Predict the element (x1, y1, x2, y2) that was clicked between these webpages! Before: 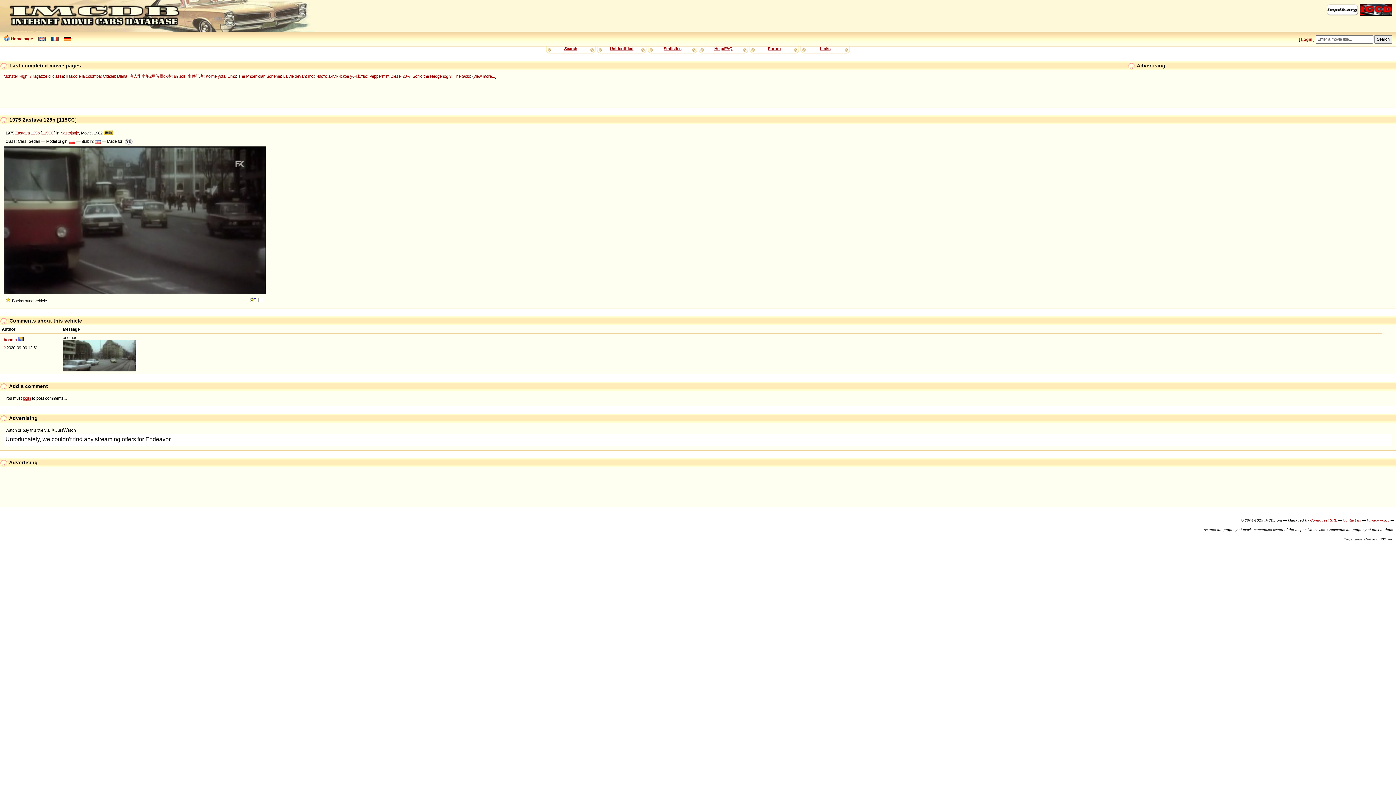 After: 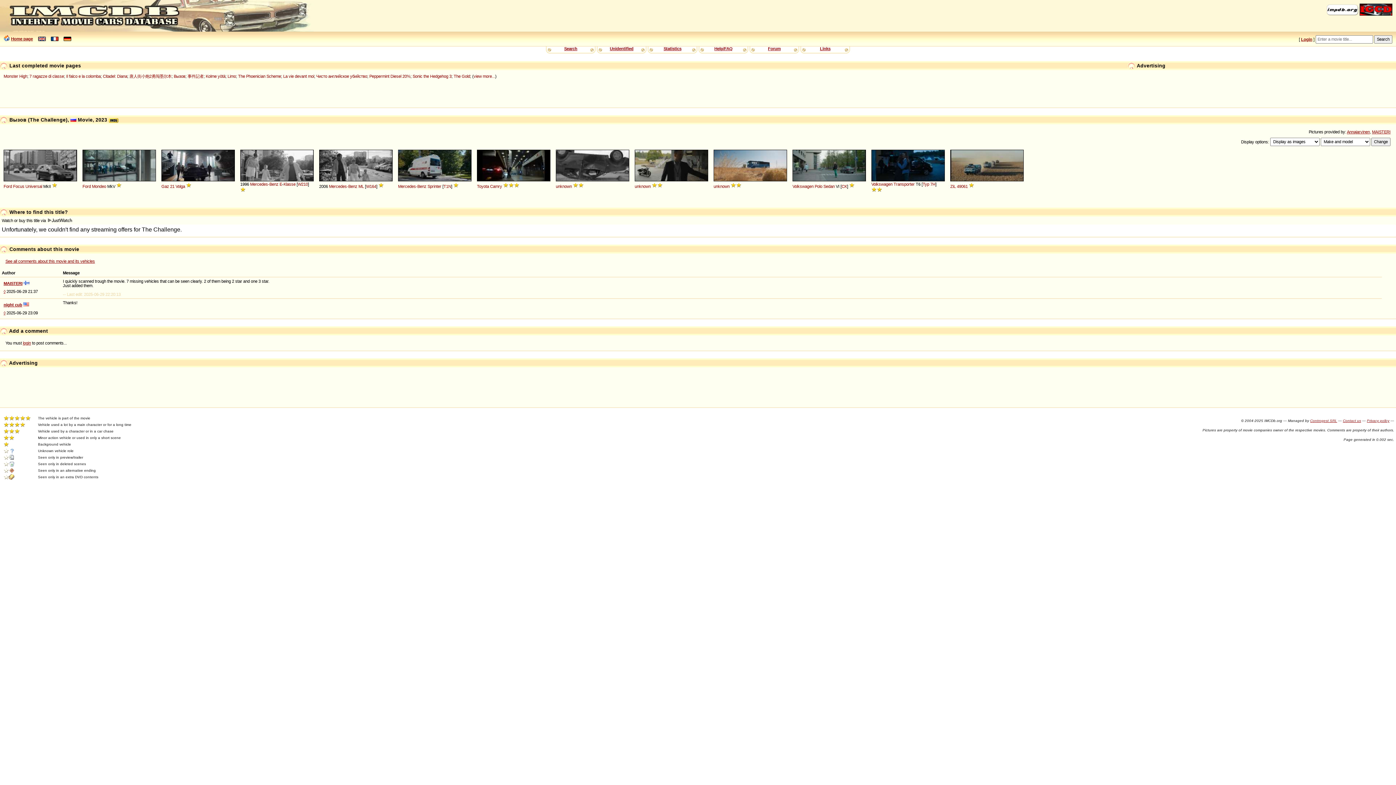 Action: bbox: (173, 74, 185, 78) label: Вызов